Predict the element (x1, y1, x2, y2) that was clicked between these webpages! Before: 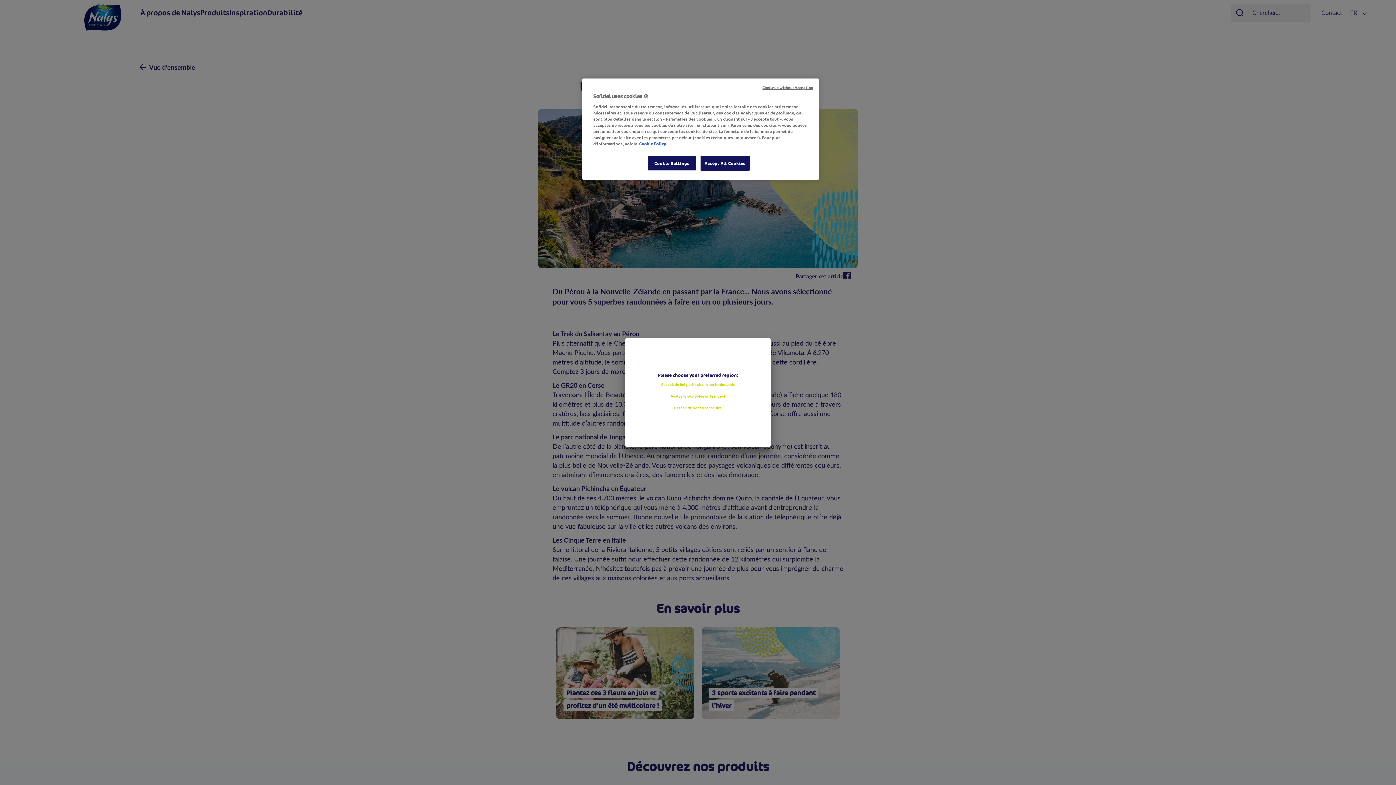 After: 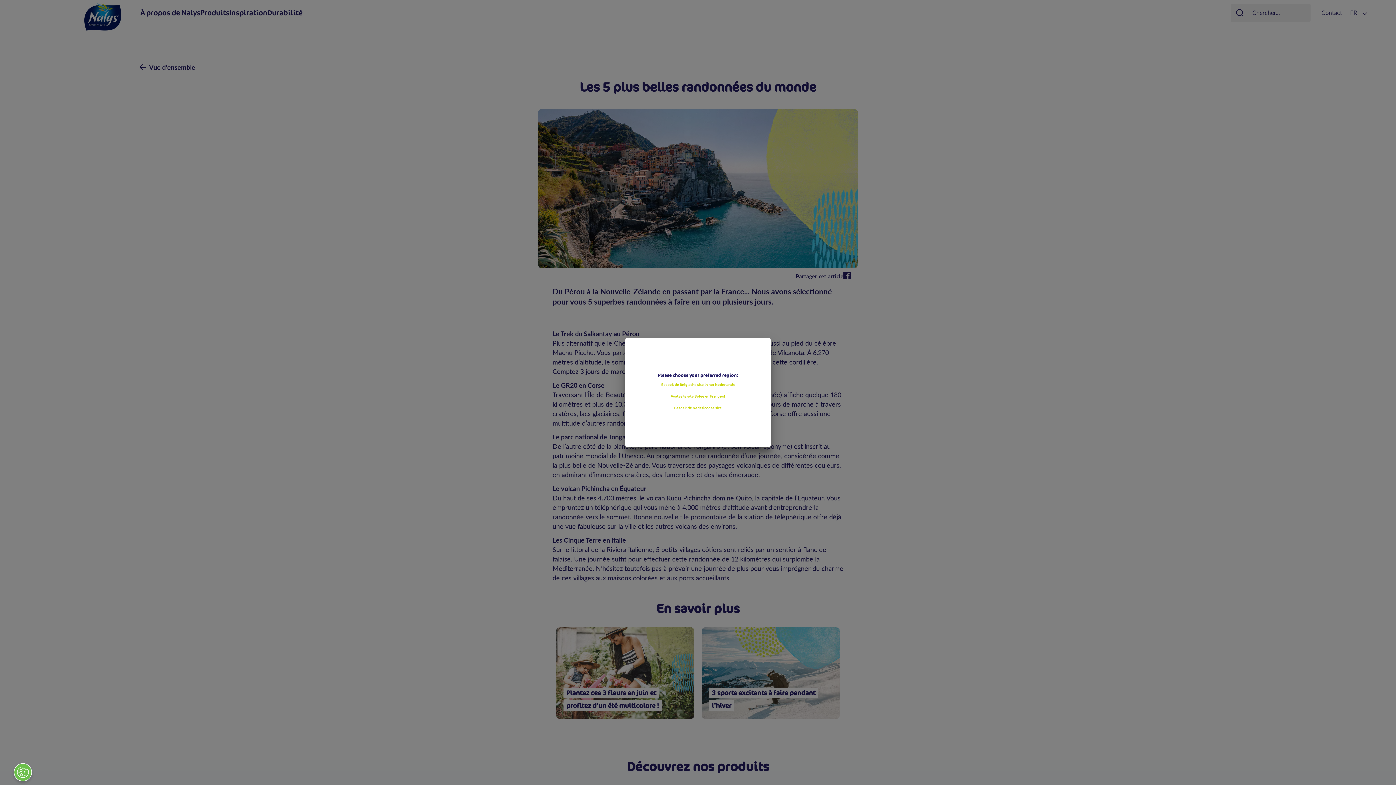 Action: label: Accept All Cookies bbox: (700, 156, 749, 170)